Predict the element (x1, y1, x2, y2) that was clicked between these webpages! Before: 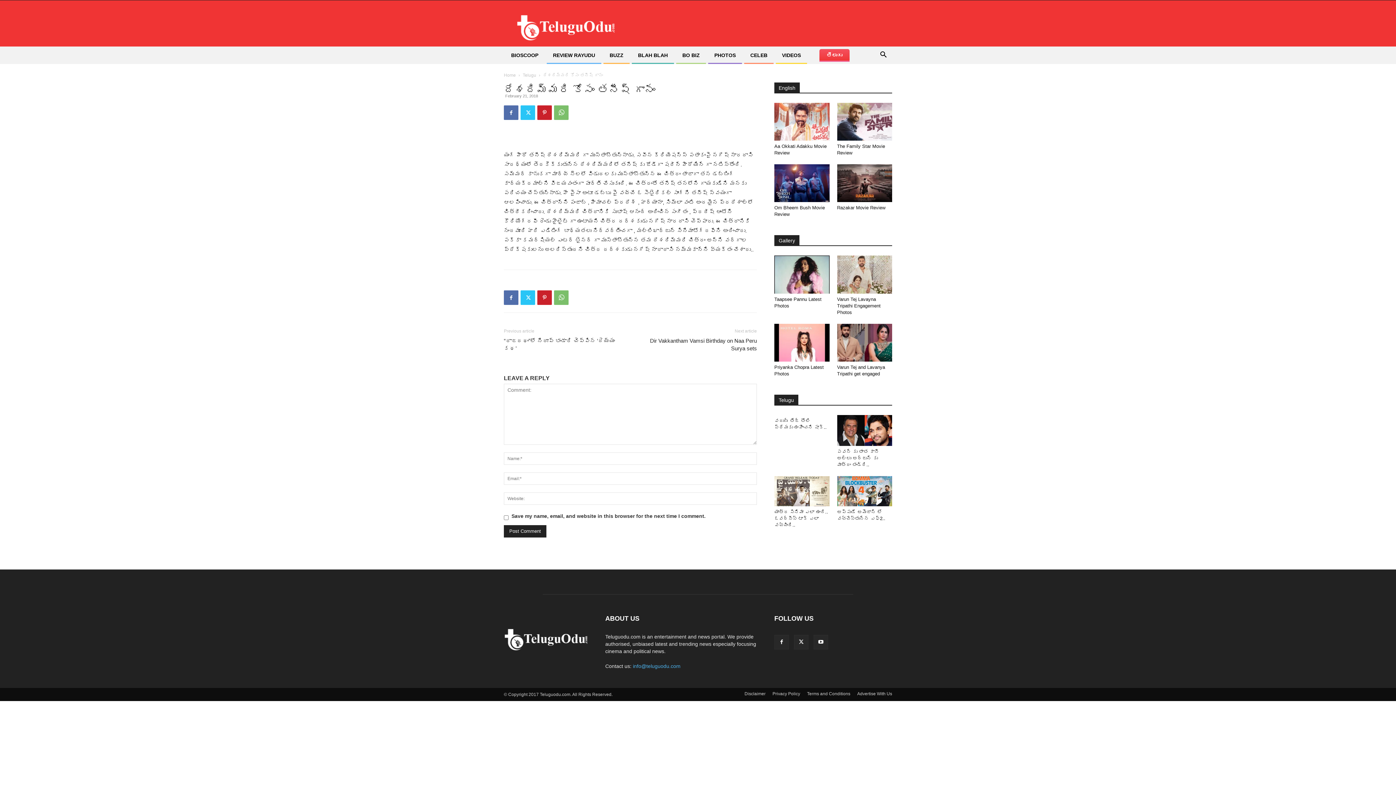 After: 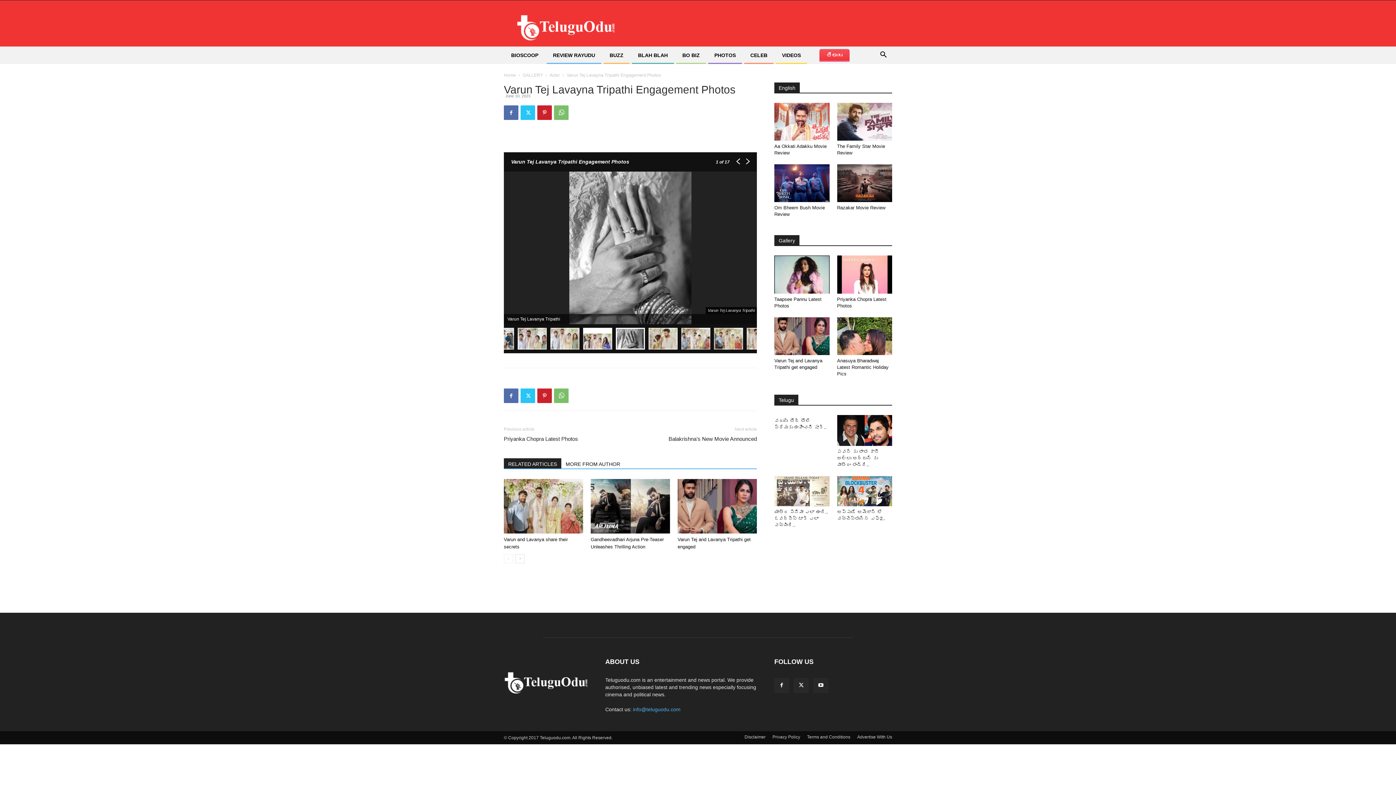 Action: bbox: (837, 255, 892, 293)